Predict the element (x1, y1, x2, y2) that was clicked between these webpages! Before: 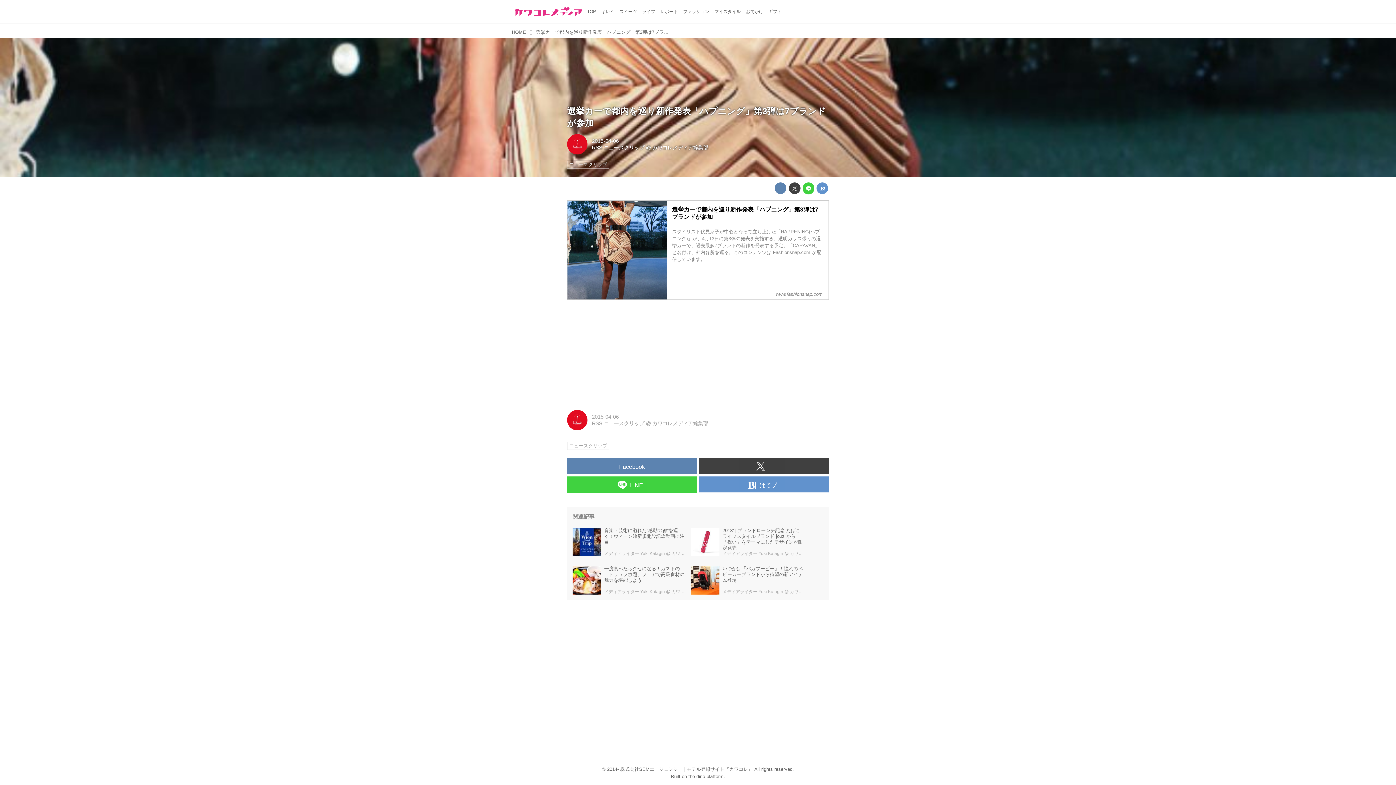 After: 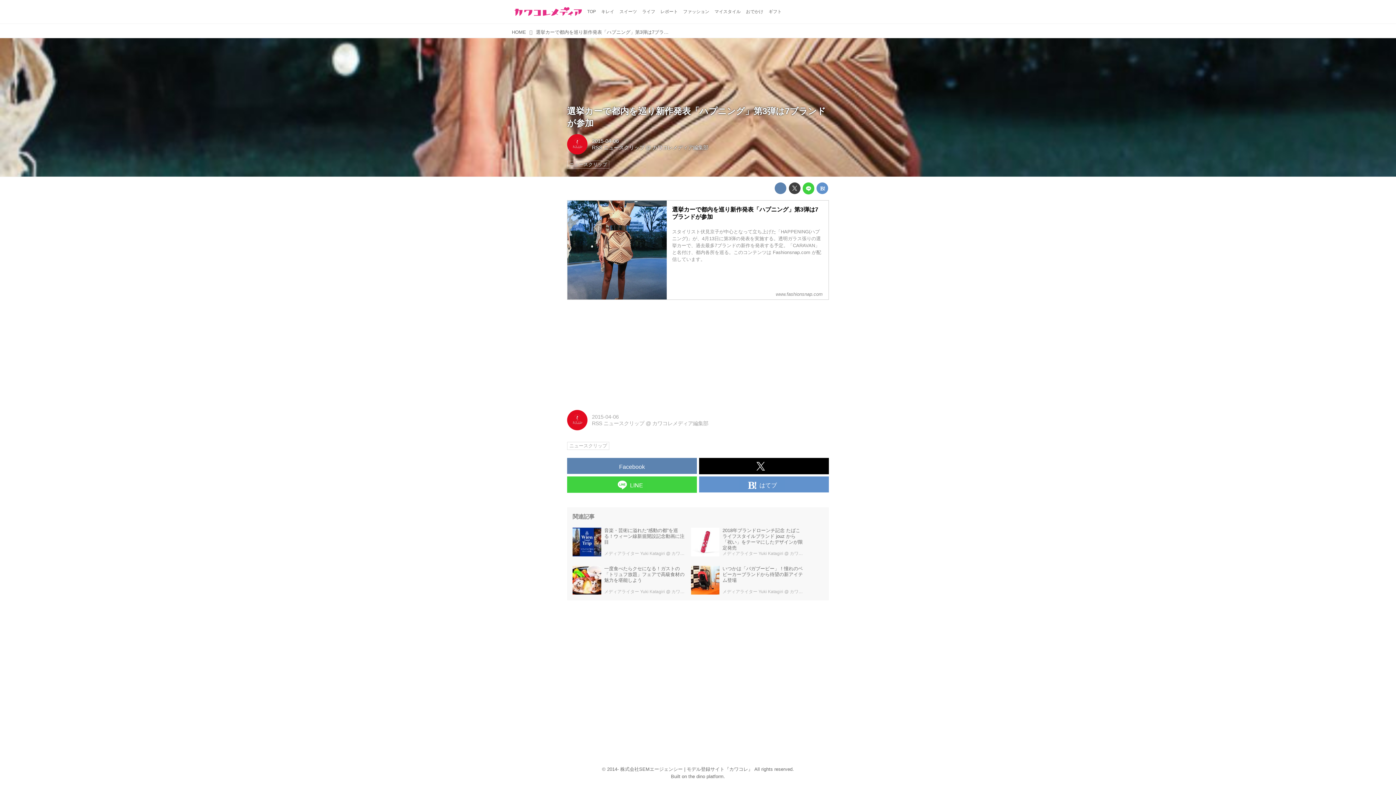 Action: bbox: (699, 458, 829, 474)